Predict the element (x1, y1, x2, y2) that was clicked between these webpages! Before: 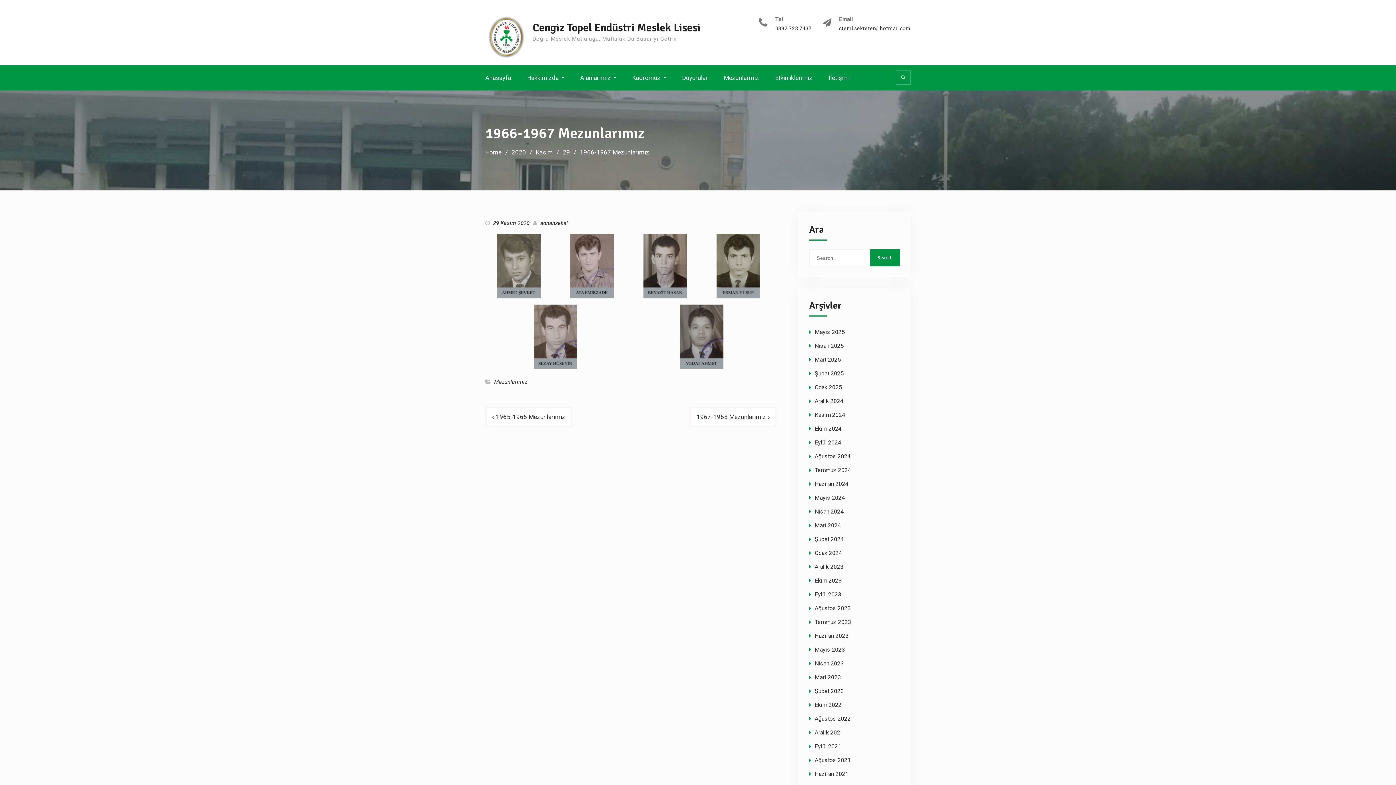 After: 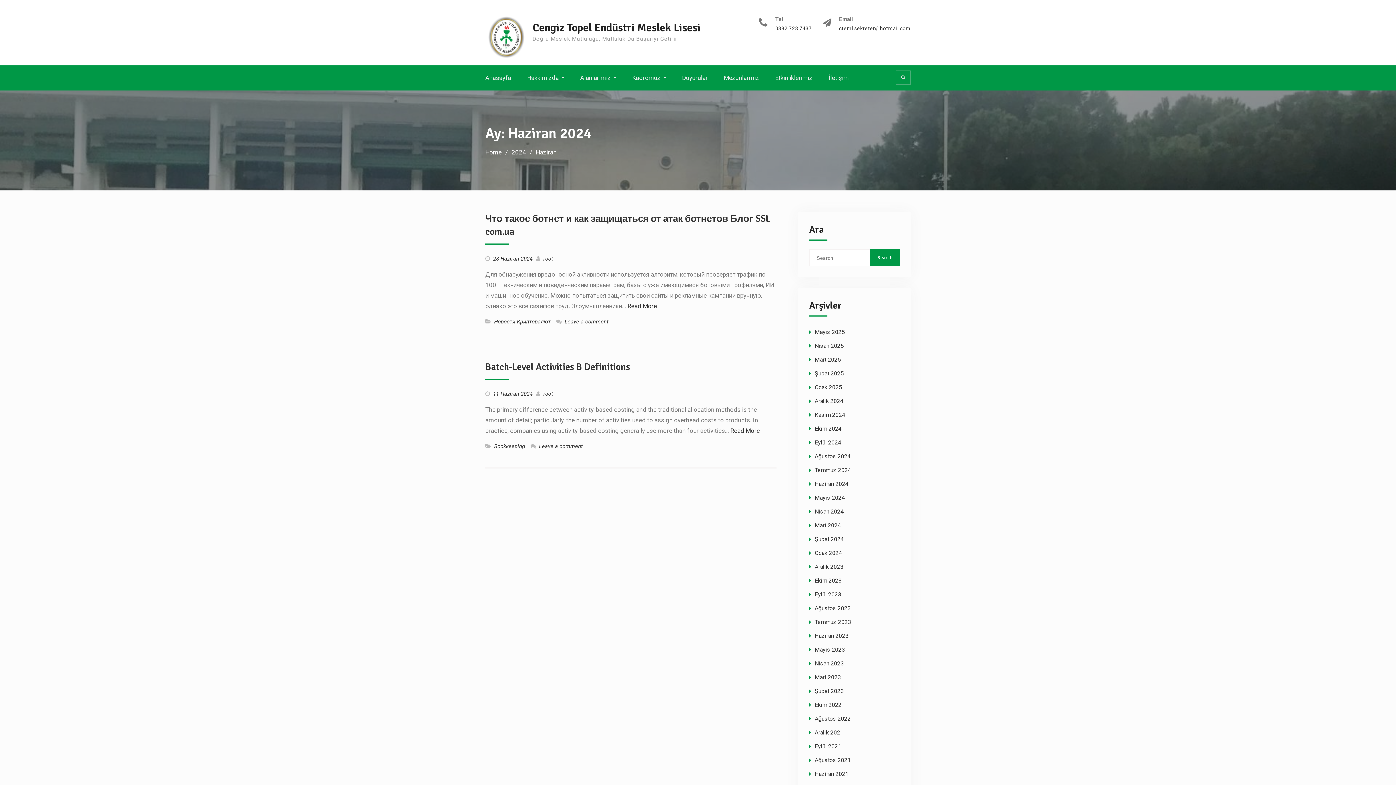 Action: label: Haziran 2024 bbox: (814, 480, 848, 487)